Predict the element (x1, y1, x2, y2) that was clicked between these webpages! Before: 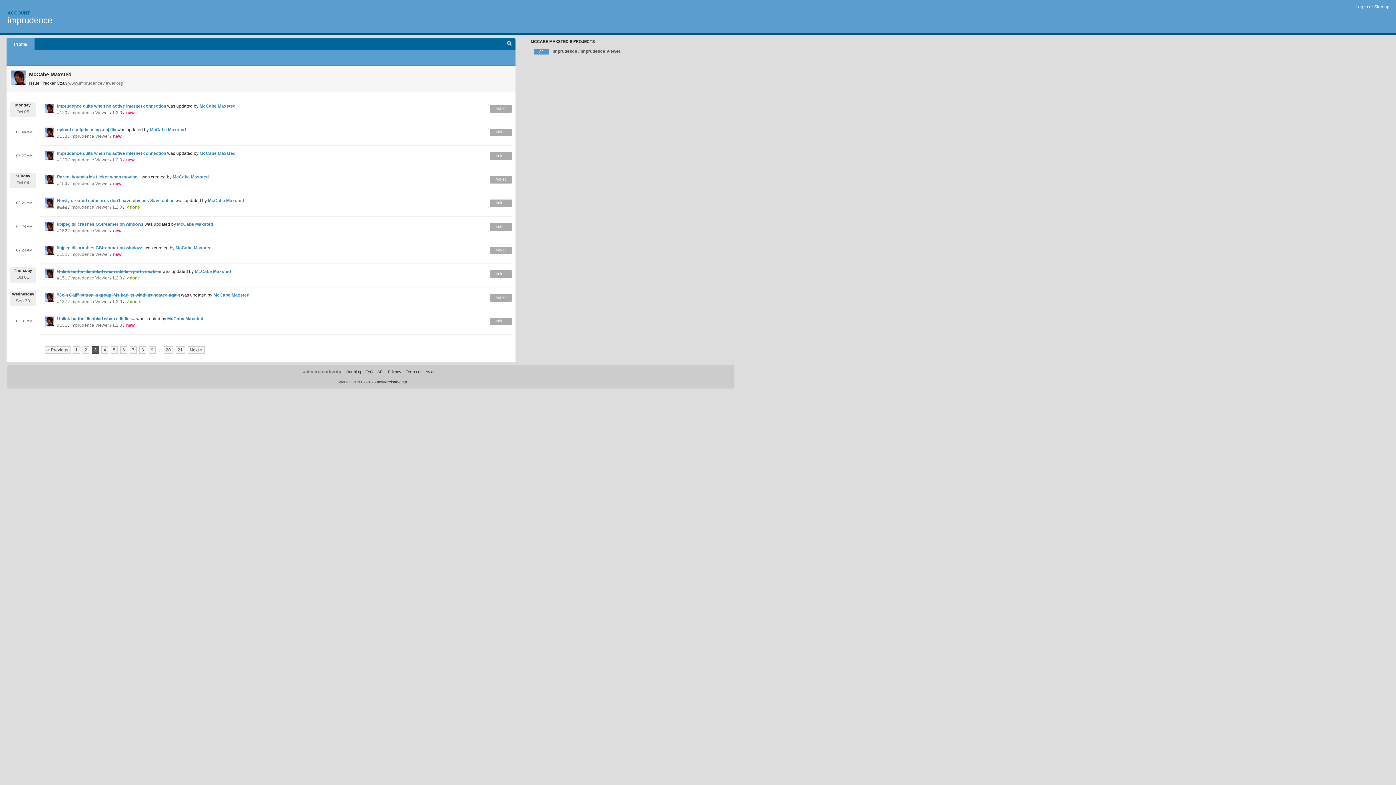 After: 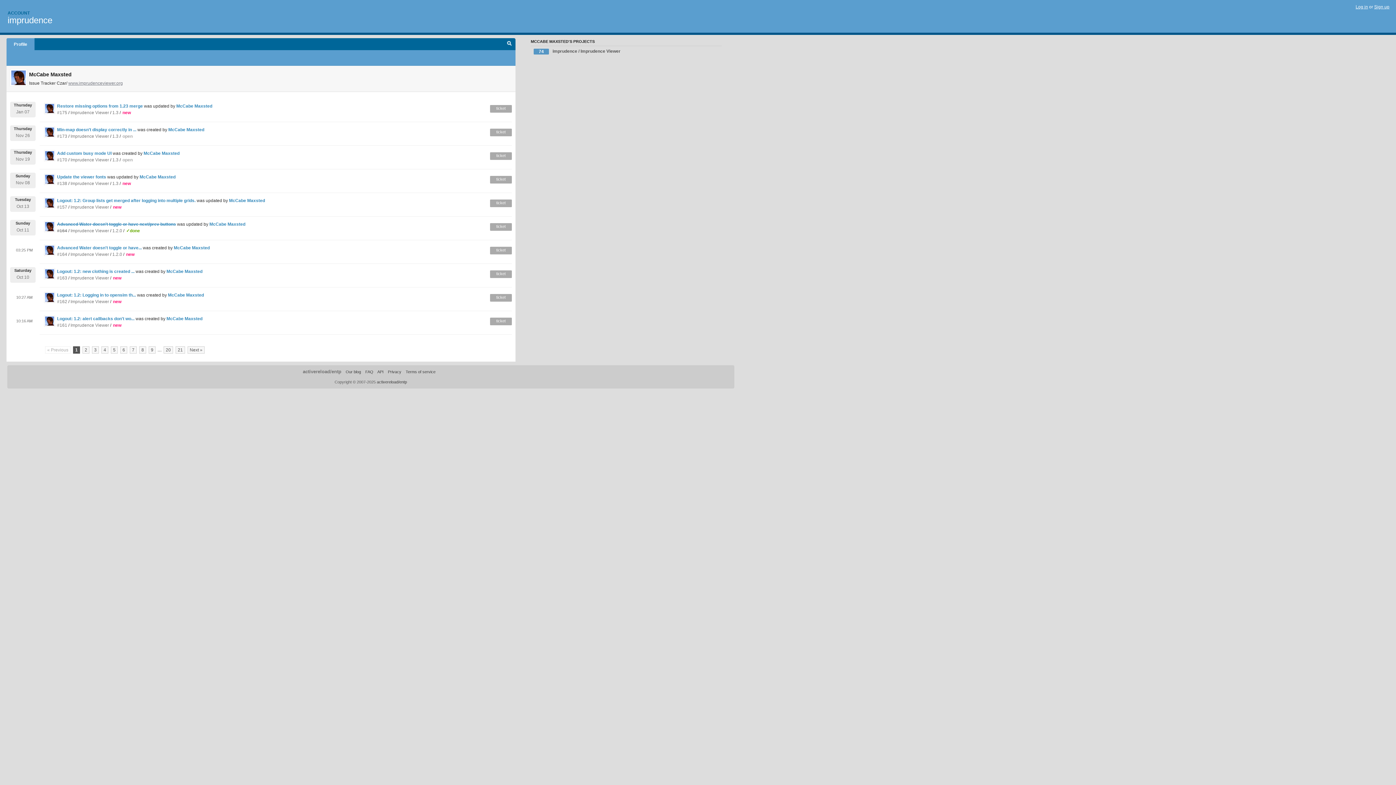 Action: bbox: (213, 292, 249, 297) label: McCabe Maxsted